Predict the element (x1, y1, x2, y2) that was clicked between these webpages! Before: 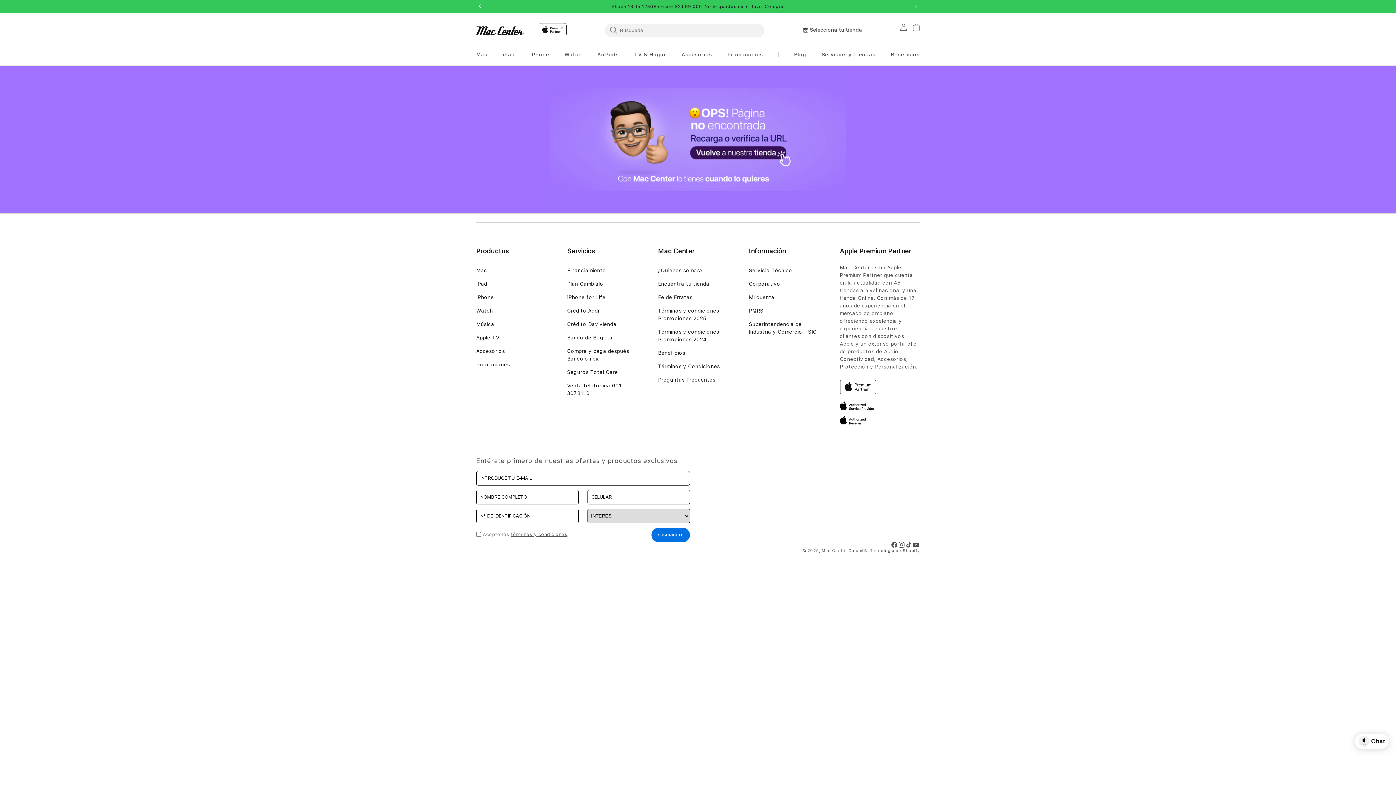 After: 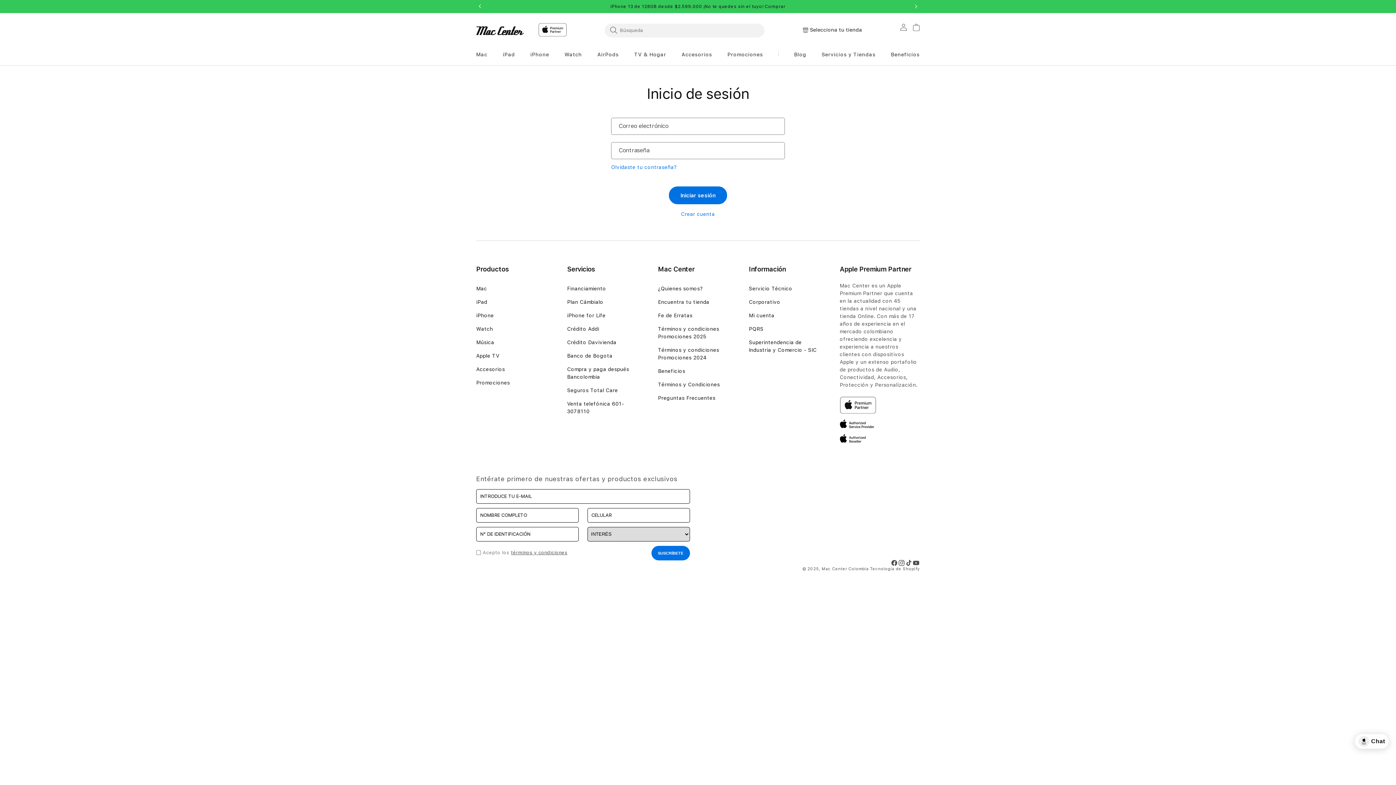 Action: bbox: (749, 293, 774, 307) label: Mi cuenta